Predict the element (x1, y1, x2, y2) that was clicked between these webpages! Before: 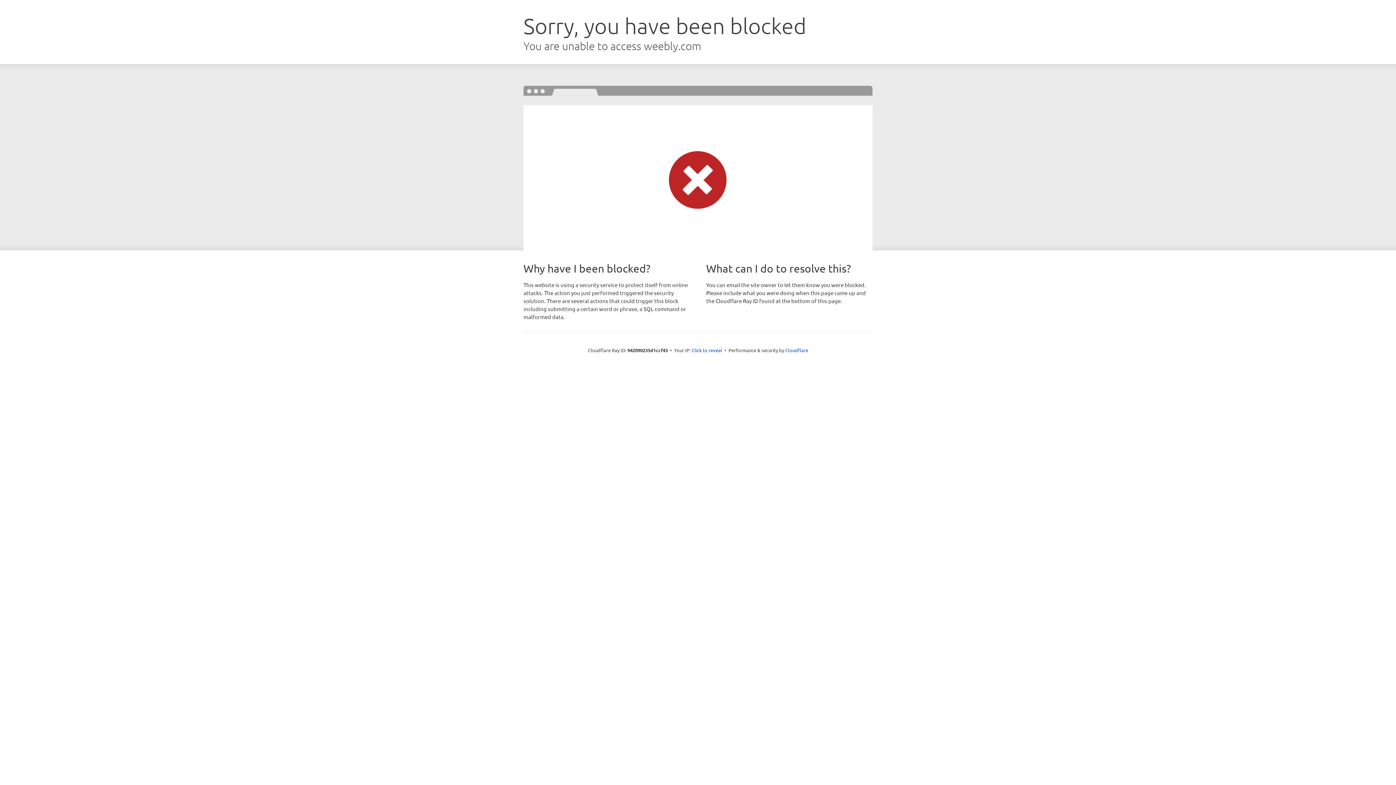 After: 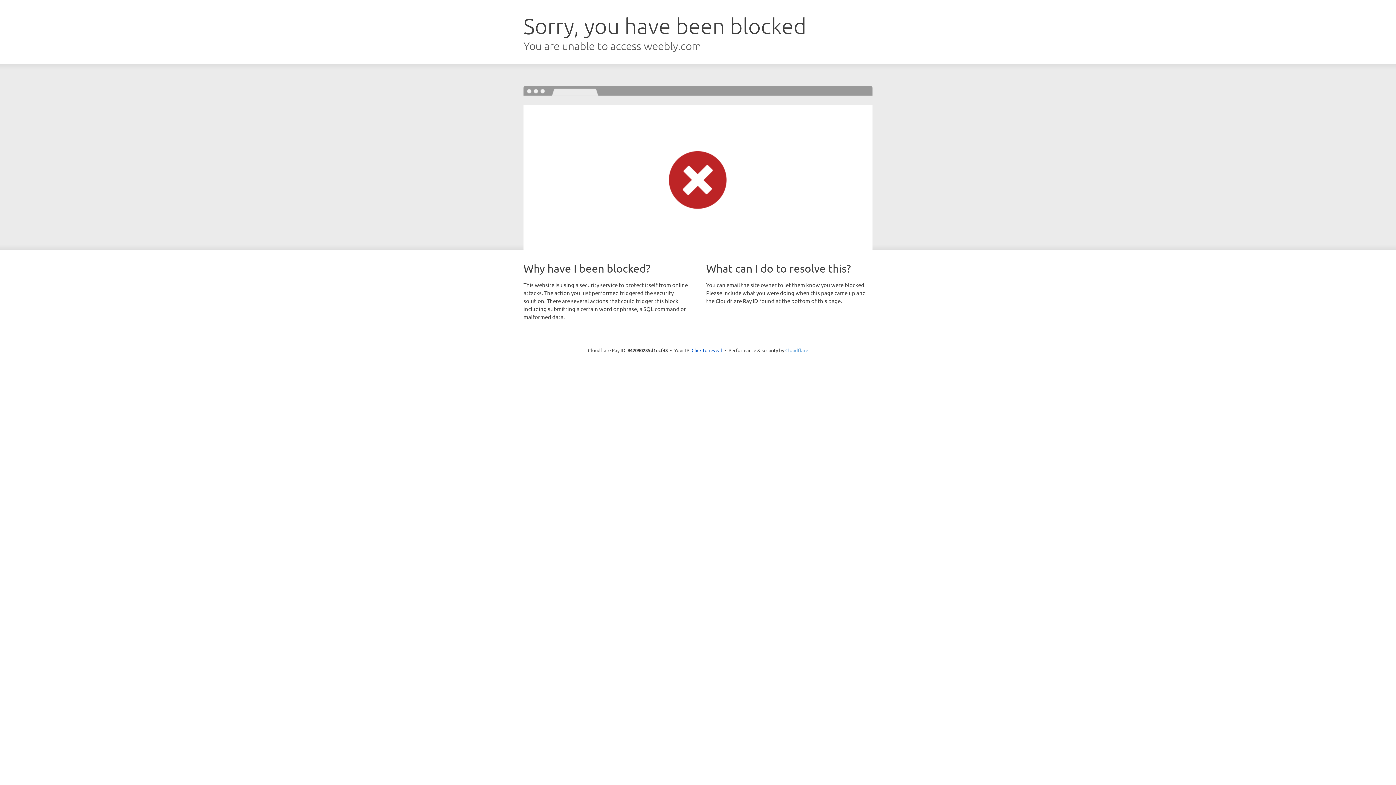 Action: bbox: (785, 347, 808, 353) label: Cloudflare